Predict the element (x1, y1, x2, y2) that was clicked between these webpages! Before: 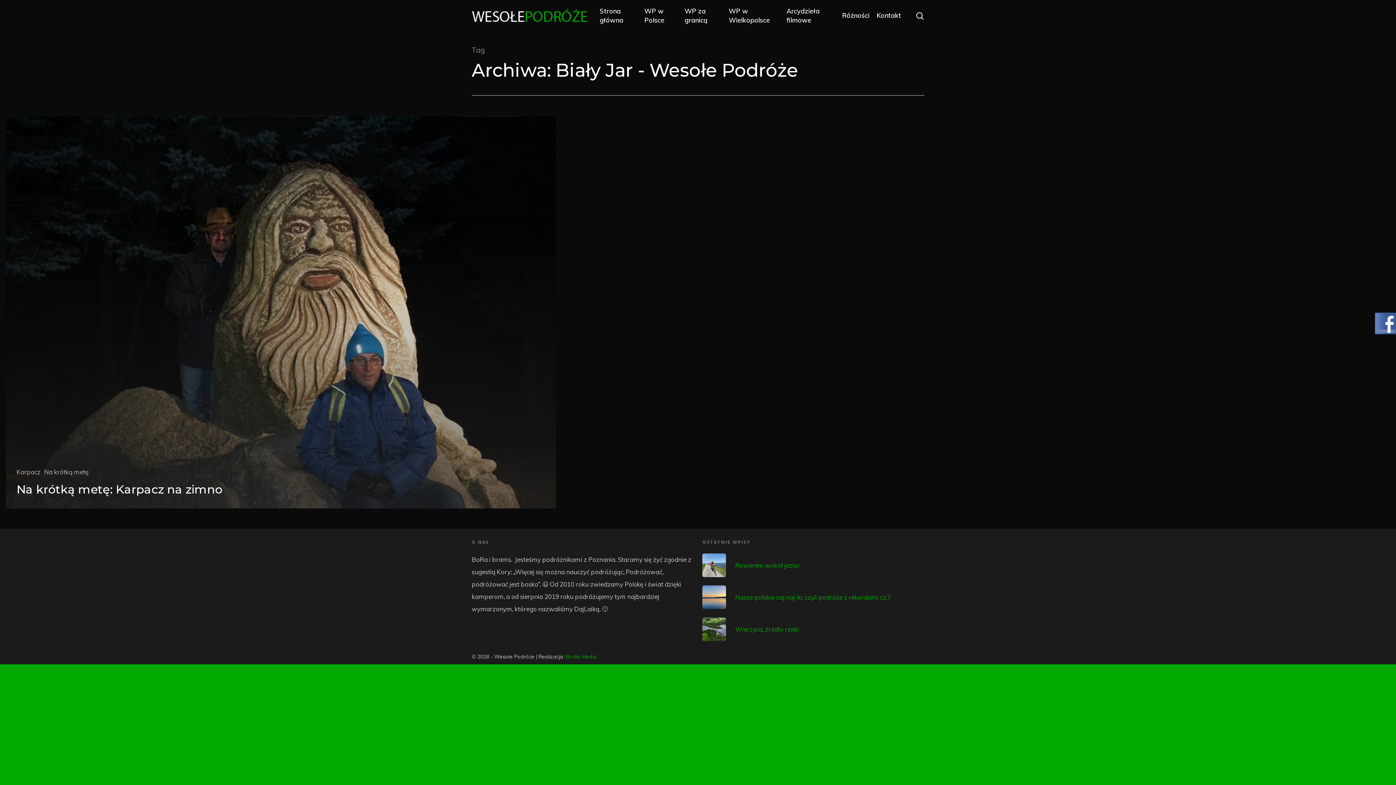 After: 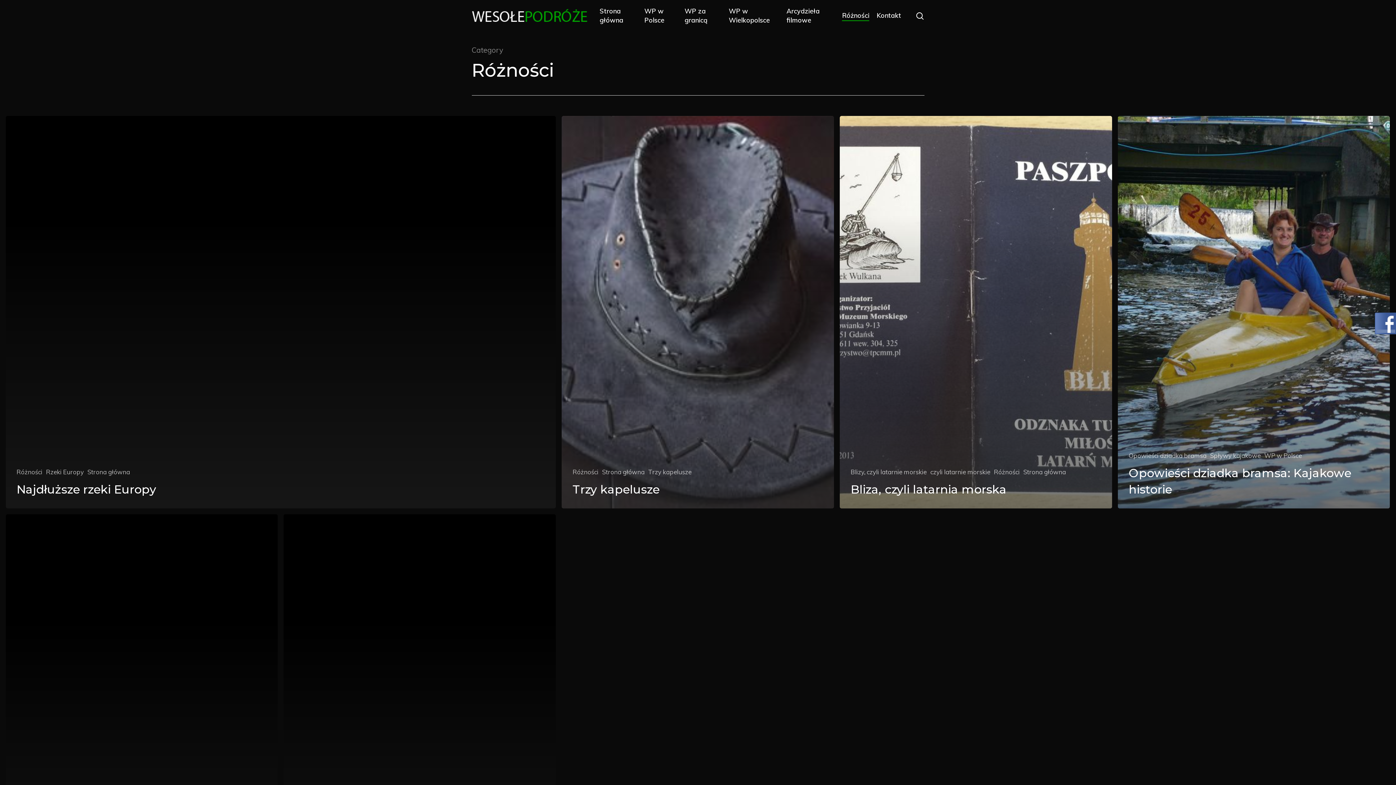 Action: bbox: (842, 10, 869, 20) label: Różności